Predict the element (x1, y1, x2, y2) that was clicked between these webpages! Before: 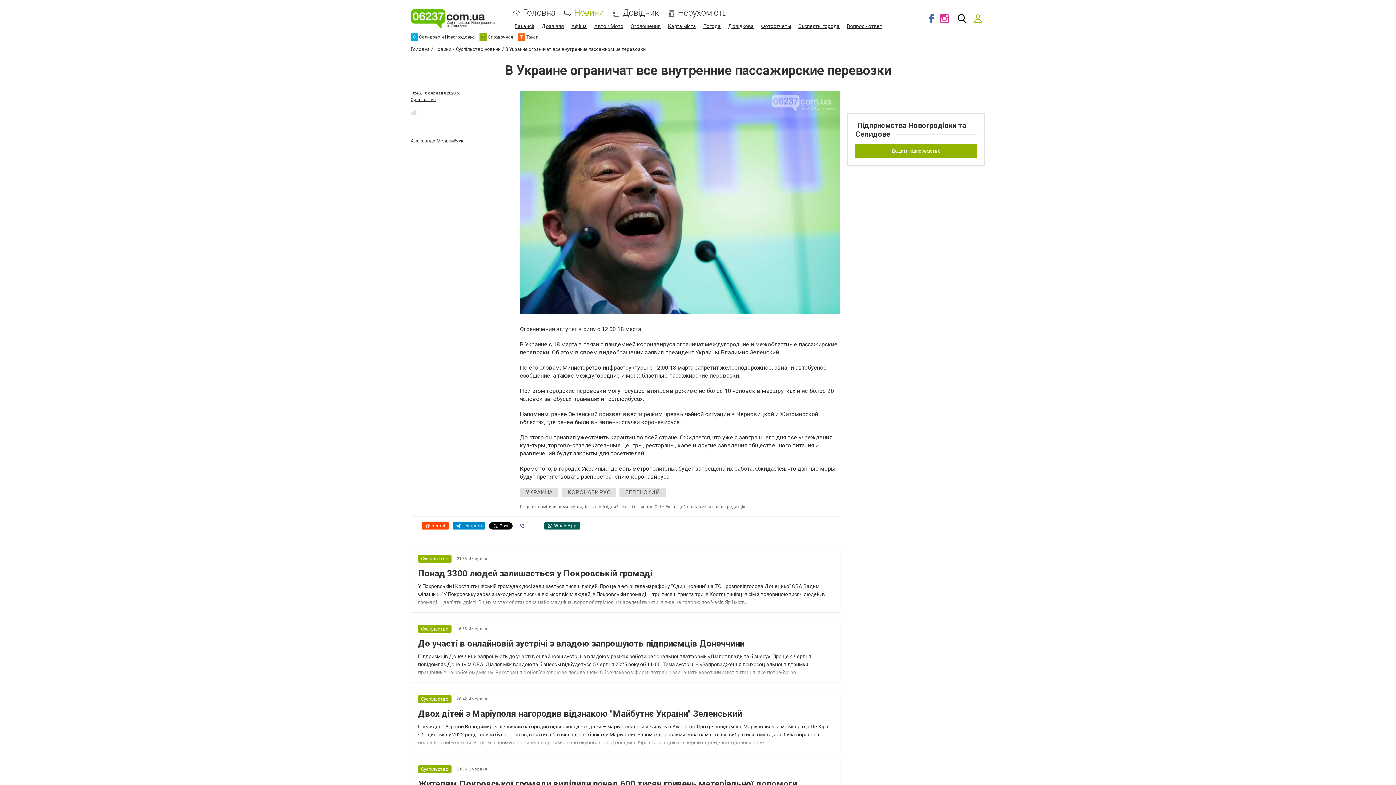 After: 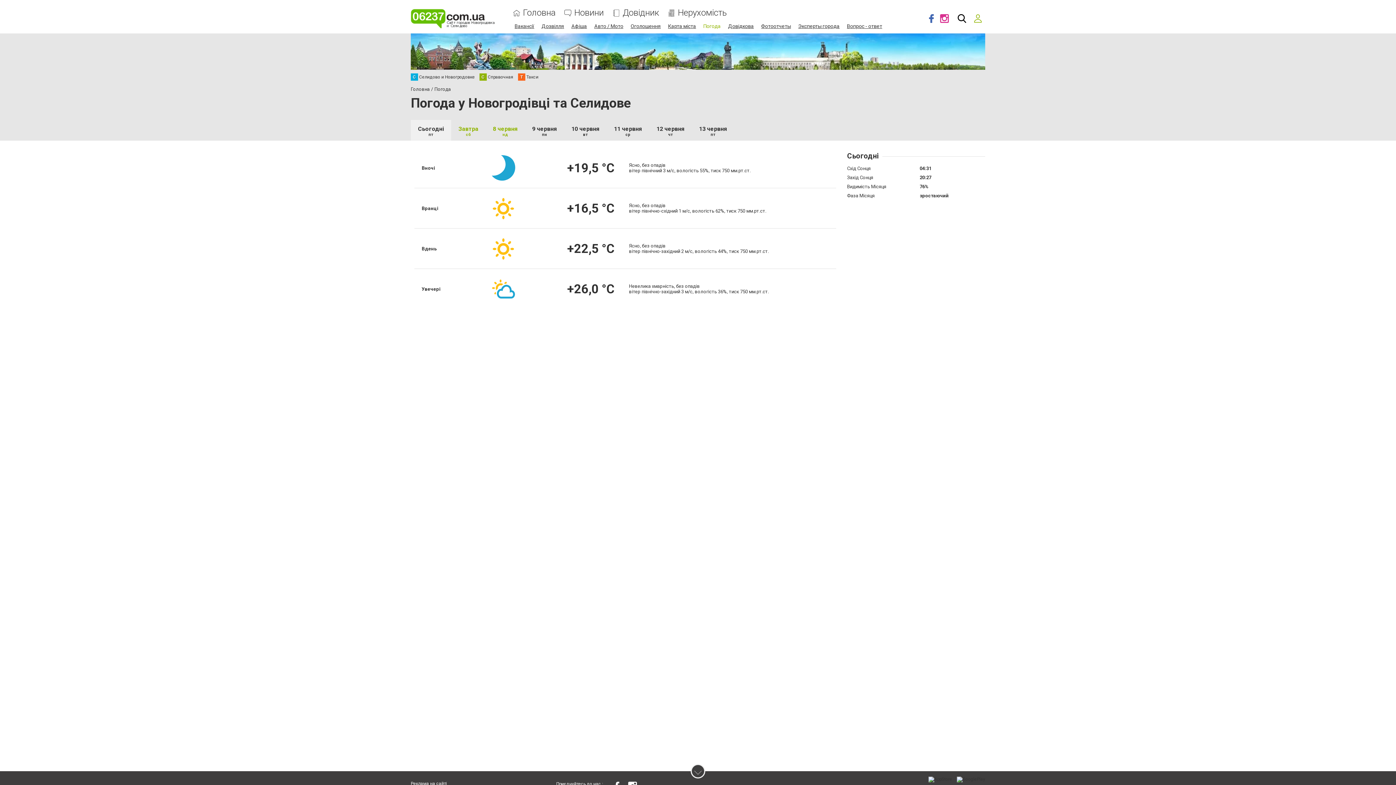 Action: label: Погода bbox: (703, 23, 720, 29)